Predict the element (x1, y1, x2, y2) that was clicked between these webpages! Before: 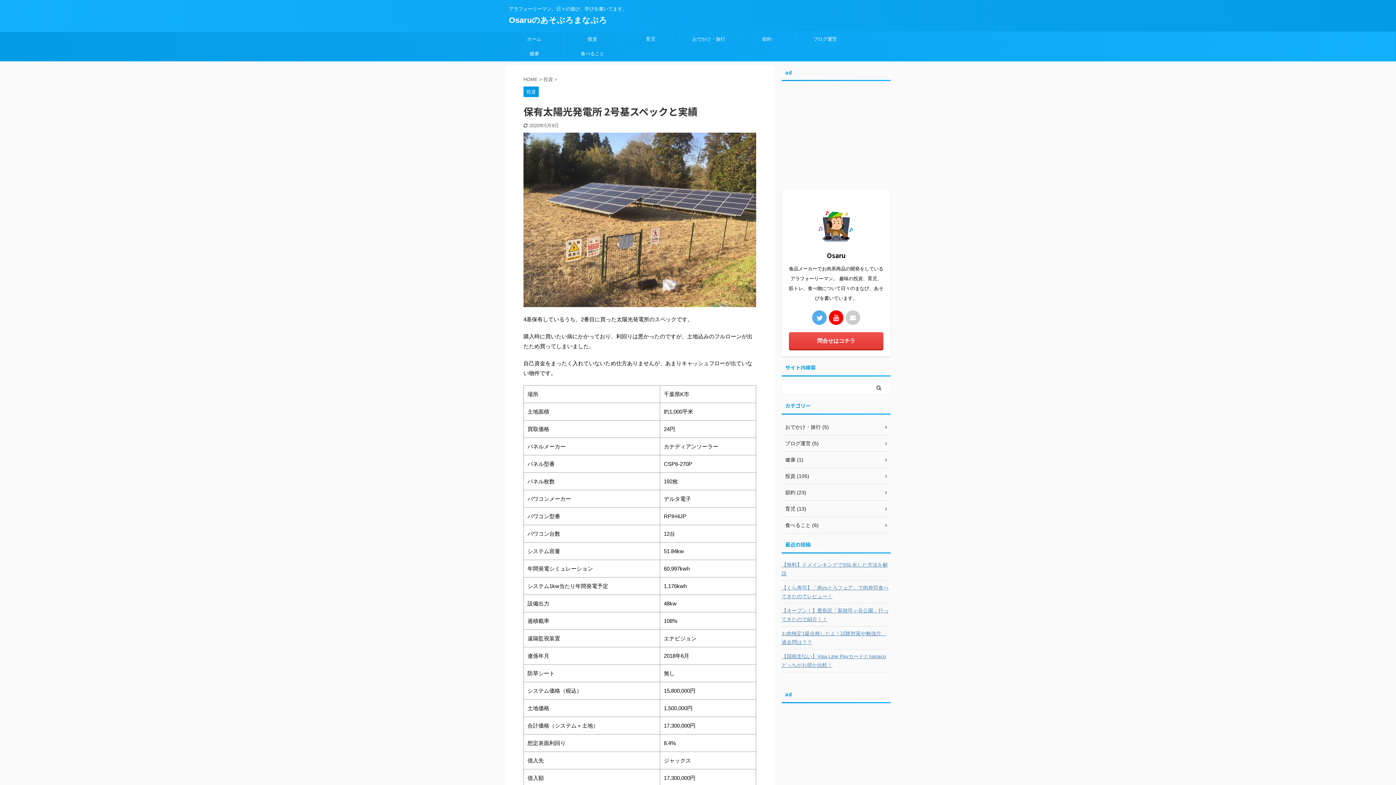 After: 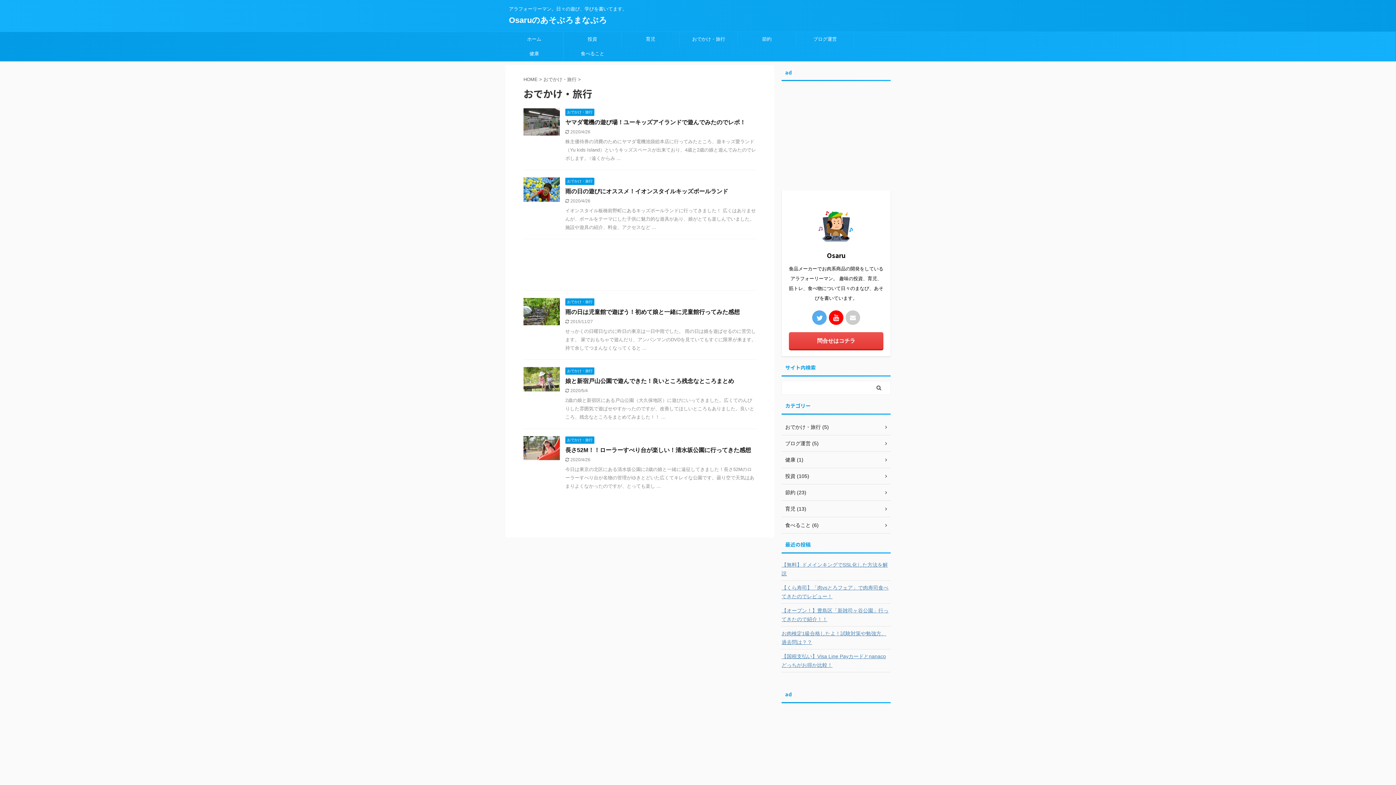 Action: bbox: (680, 32, 737, 46) label: おでかけ・旅行